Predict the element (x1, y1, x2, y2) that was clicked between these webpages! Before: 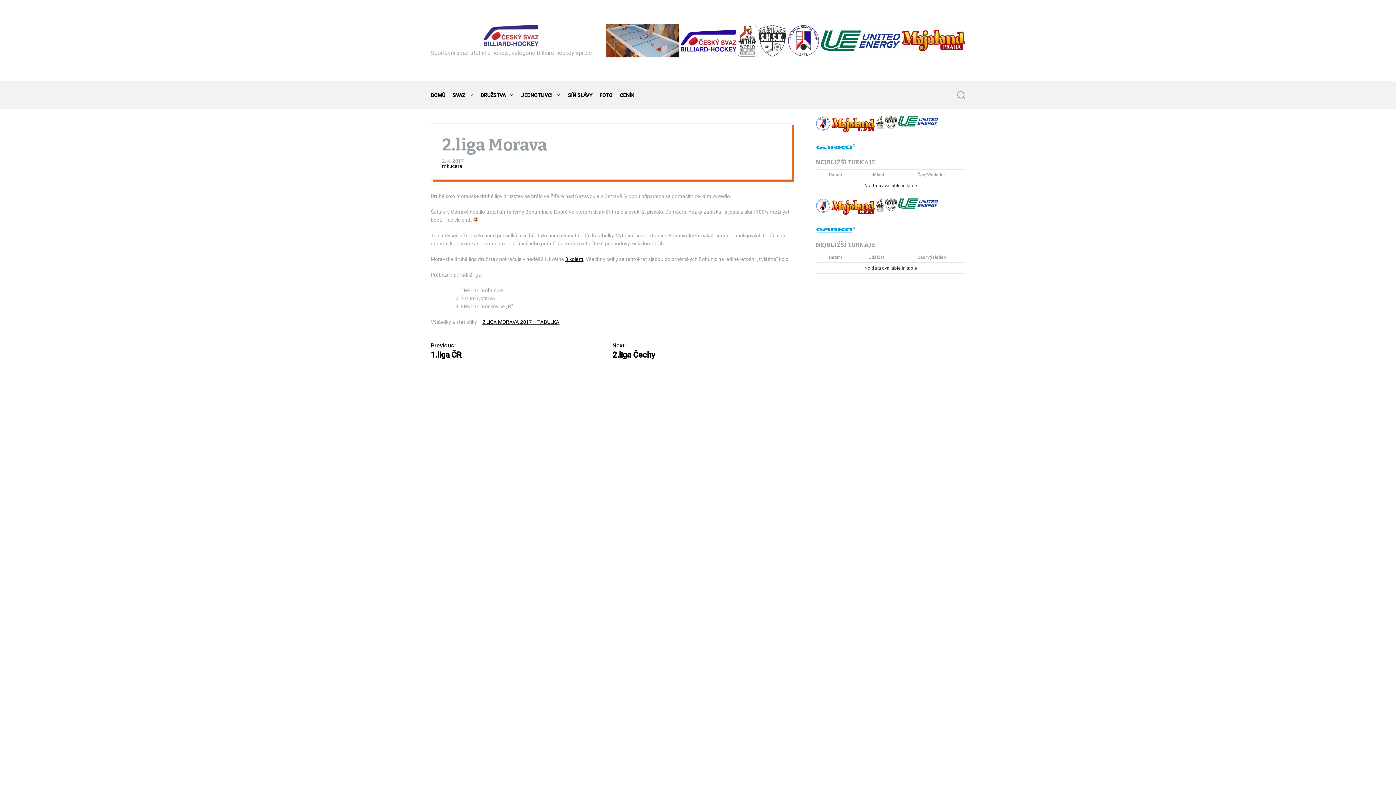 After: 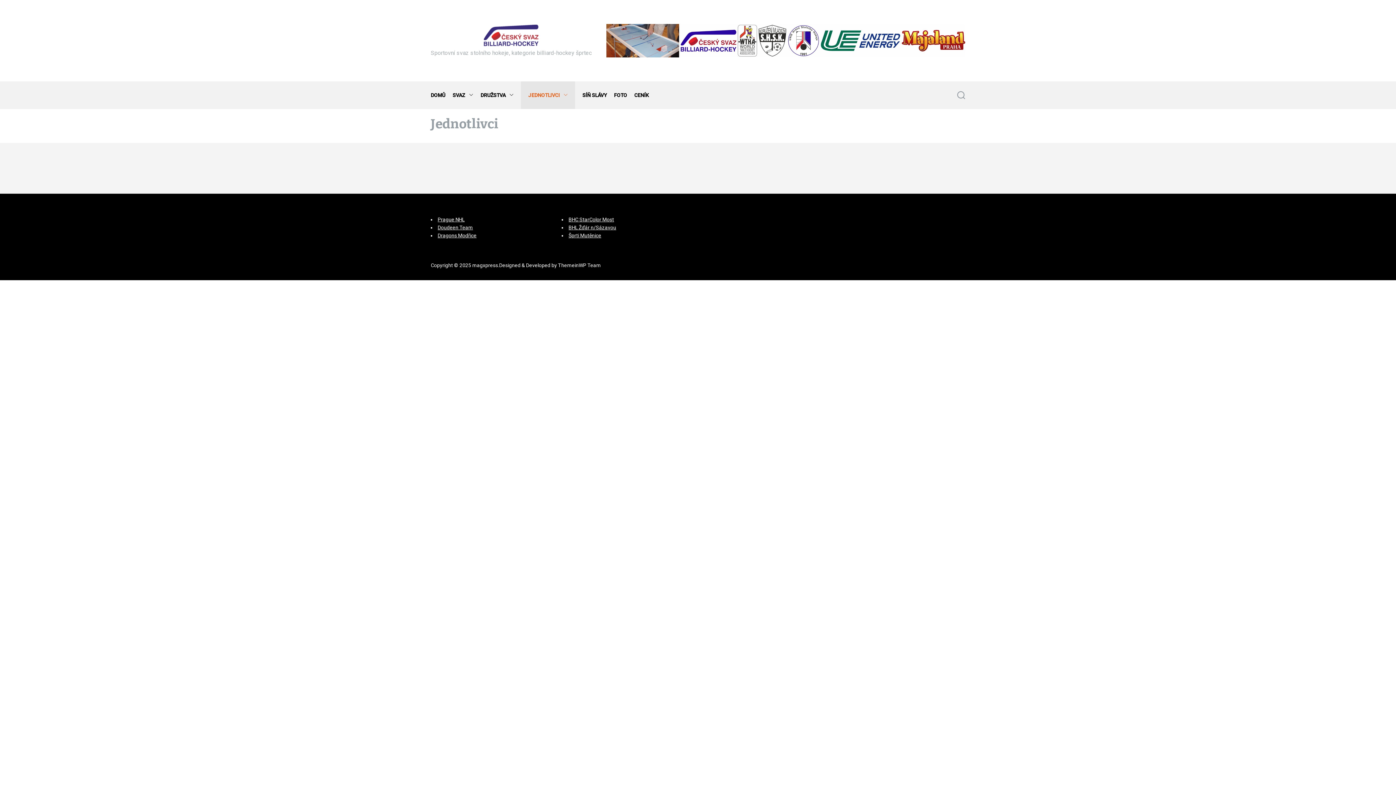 Action: bbox: (521, 81, 568, 109) label: JEDNOTLIVCI